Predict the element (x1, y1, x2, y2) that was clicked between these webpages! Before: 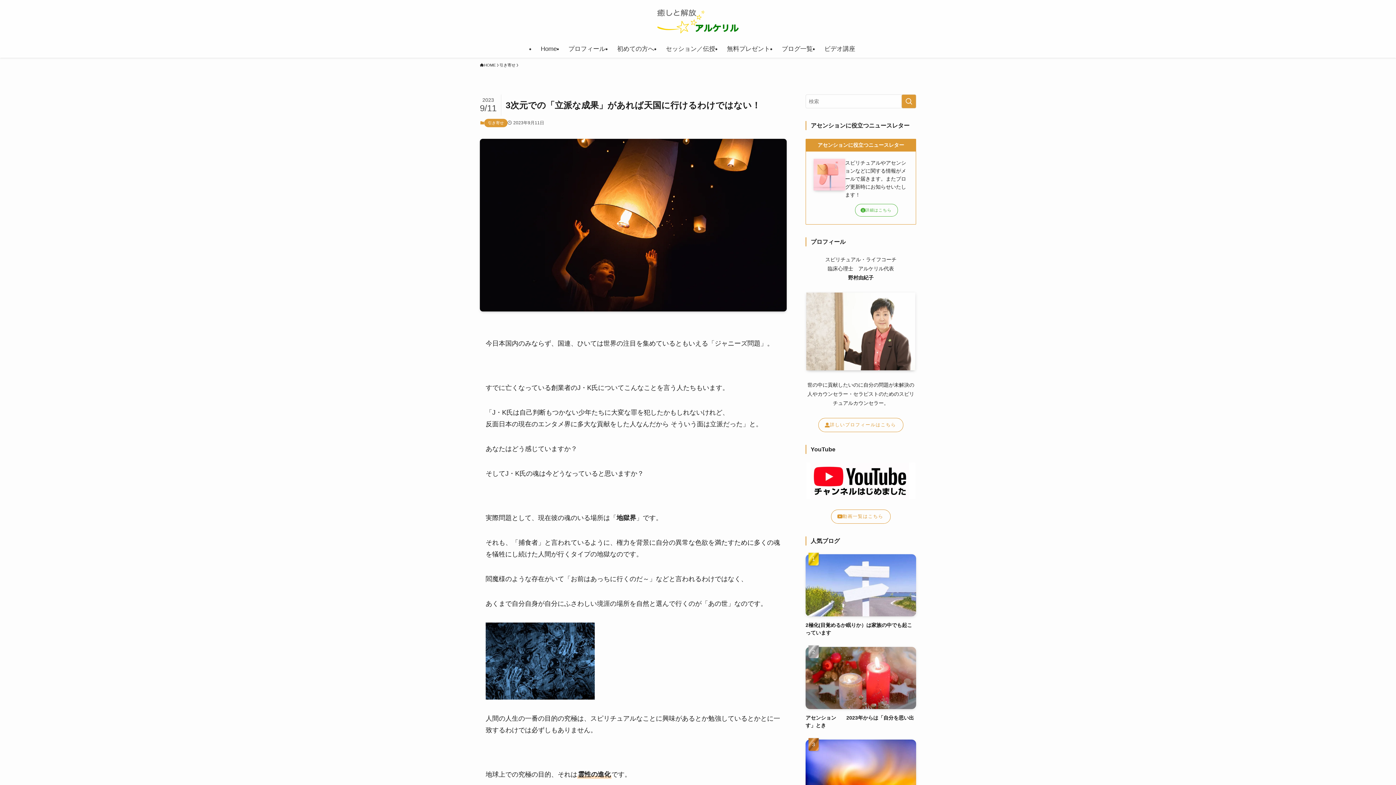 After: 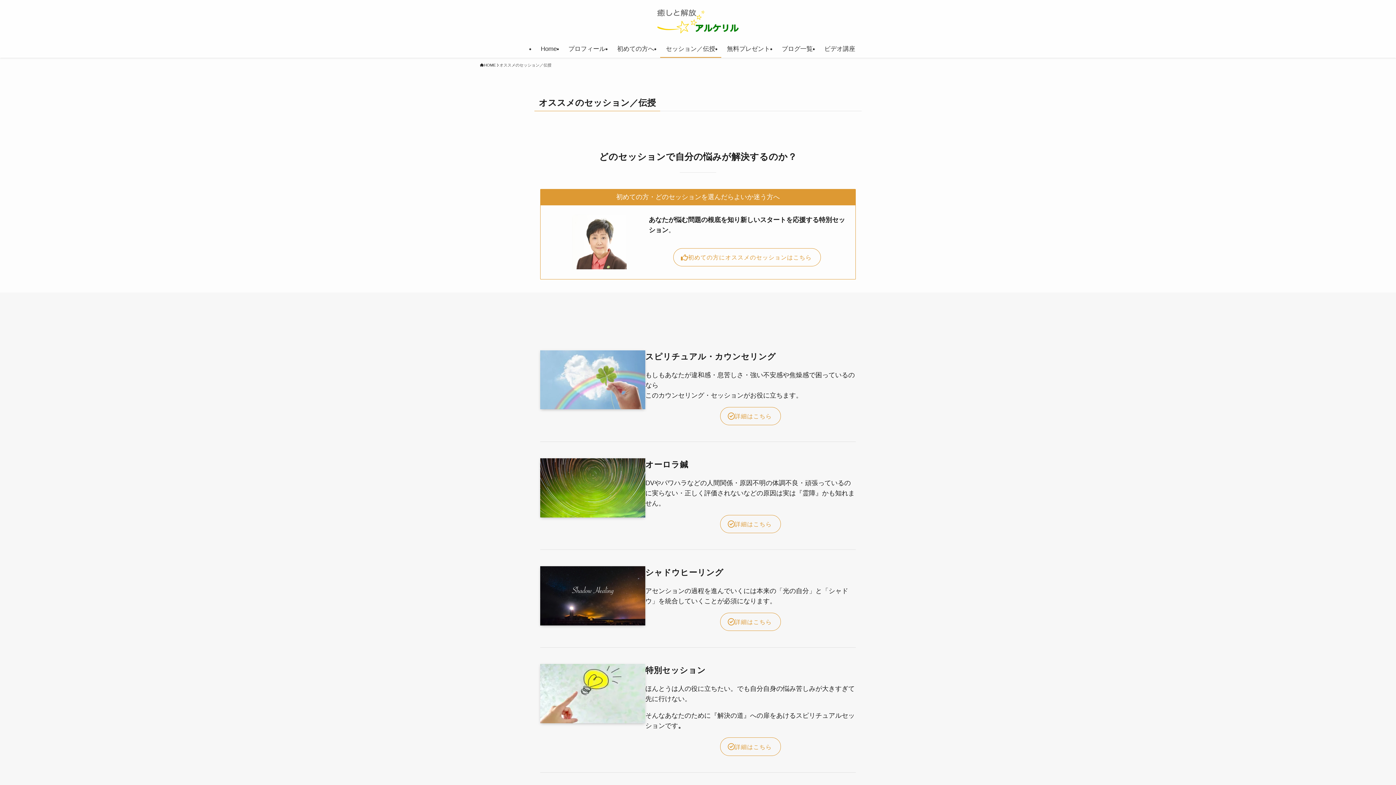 Action: label: セッション／伝授 bbox: (660, 40, 721, 57)